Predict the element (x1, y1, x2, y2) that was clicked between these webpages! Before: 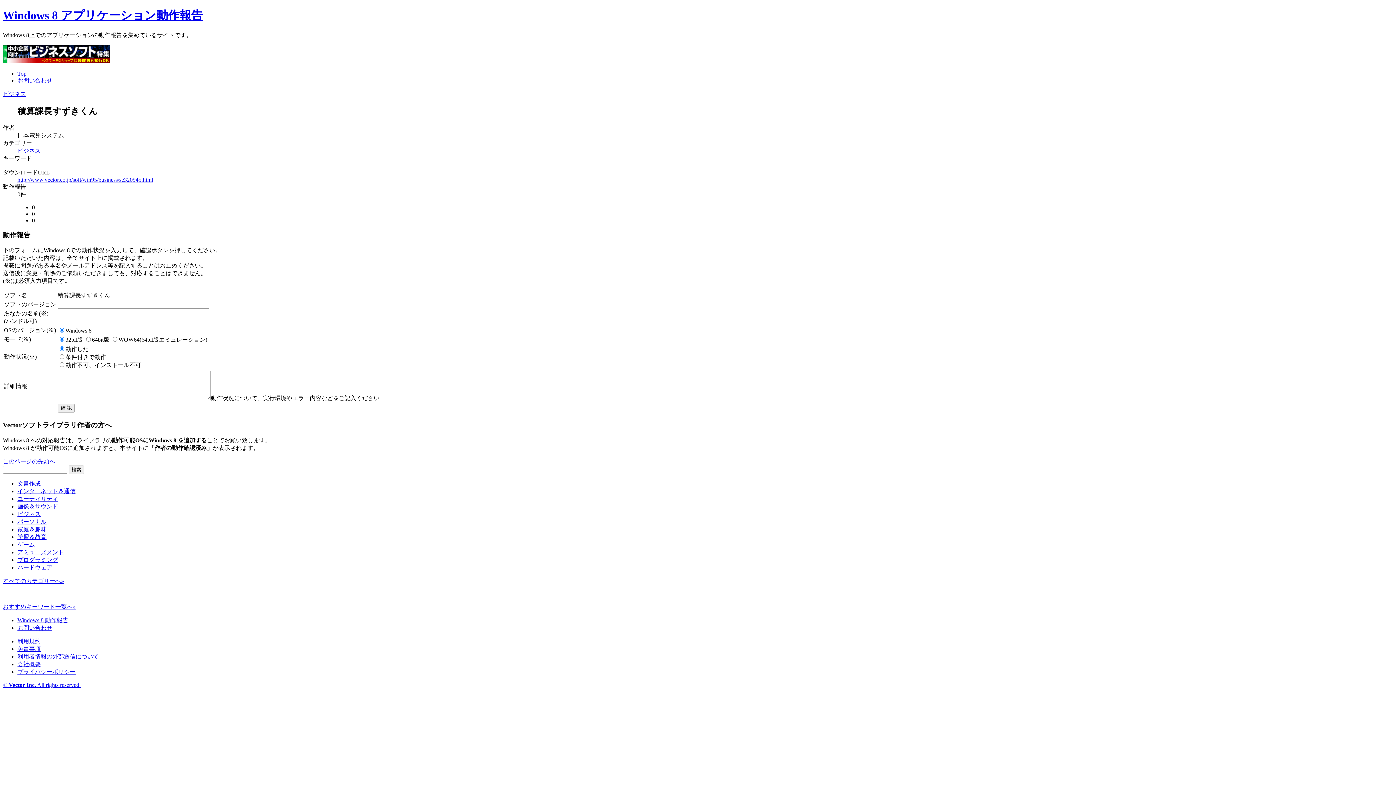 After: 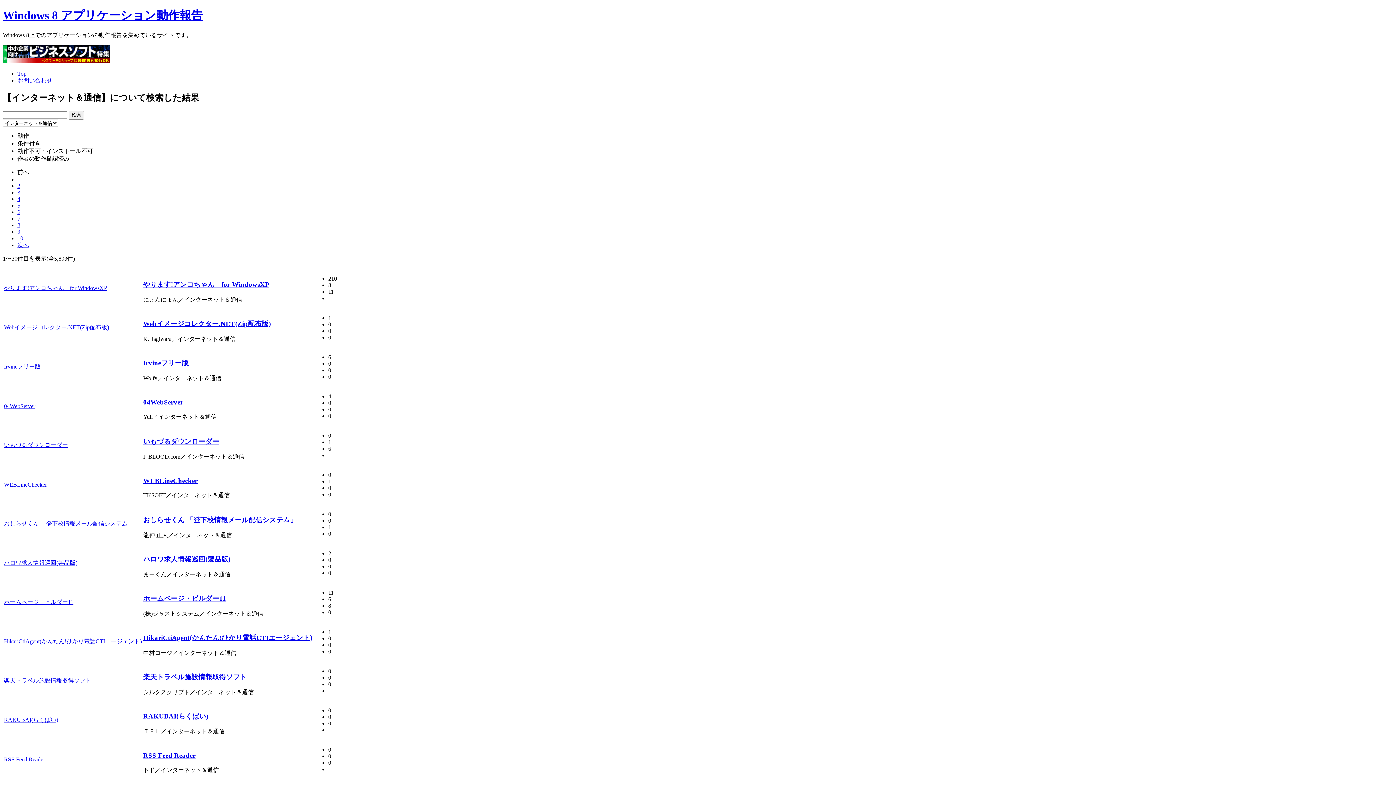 Action: bbox: (17, 488, 75, 494) label: インターネット＆通信